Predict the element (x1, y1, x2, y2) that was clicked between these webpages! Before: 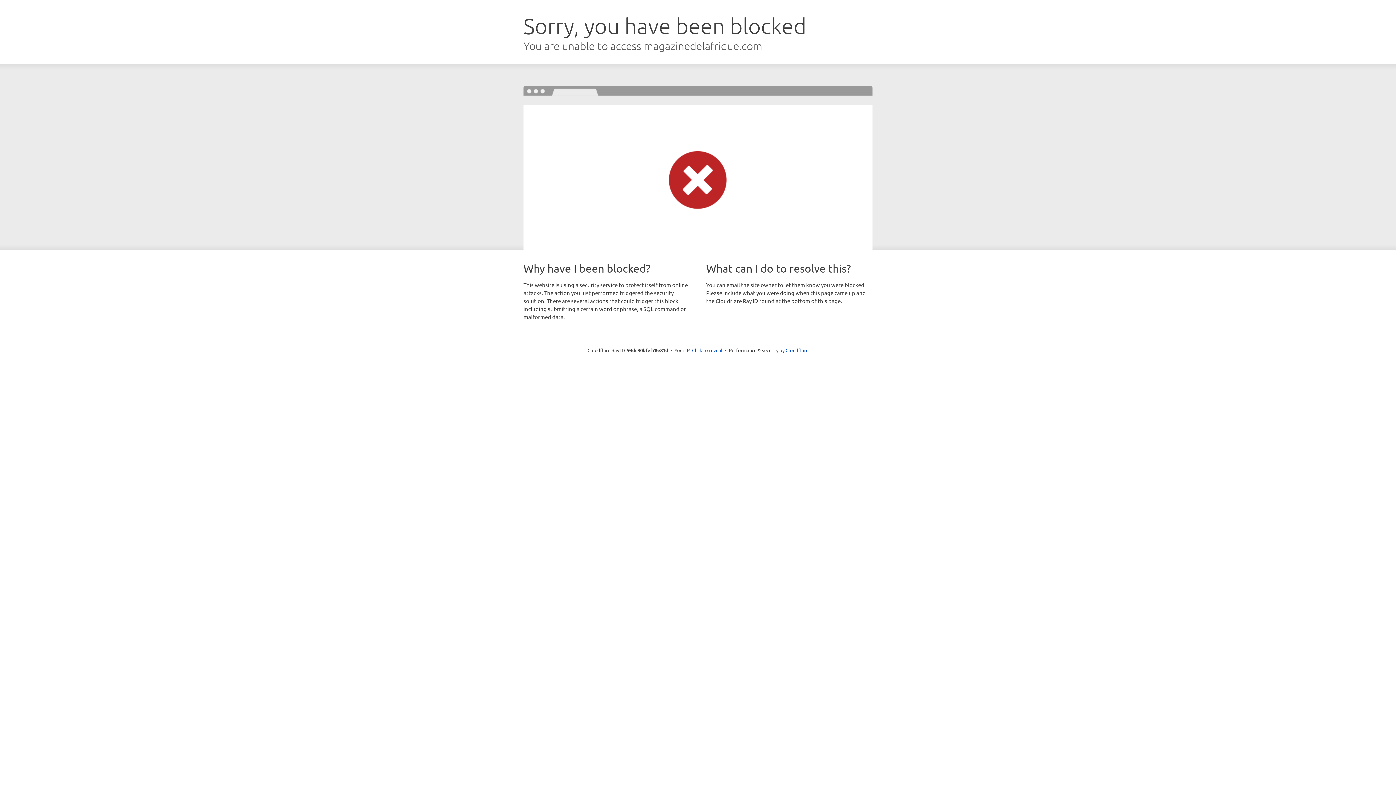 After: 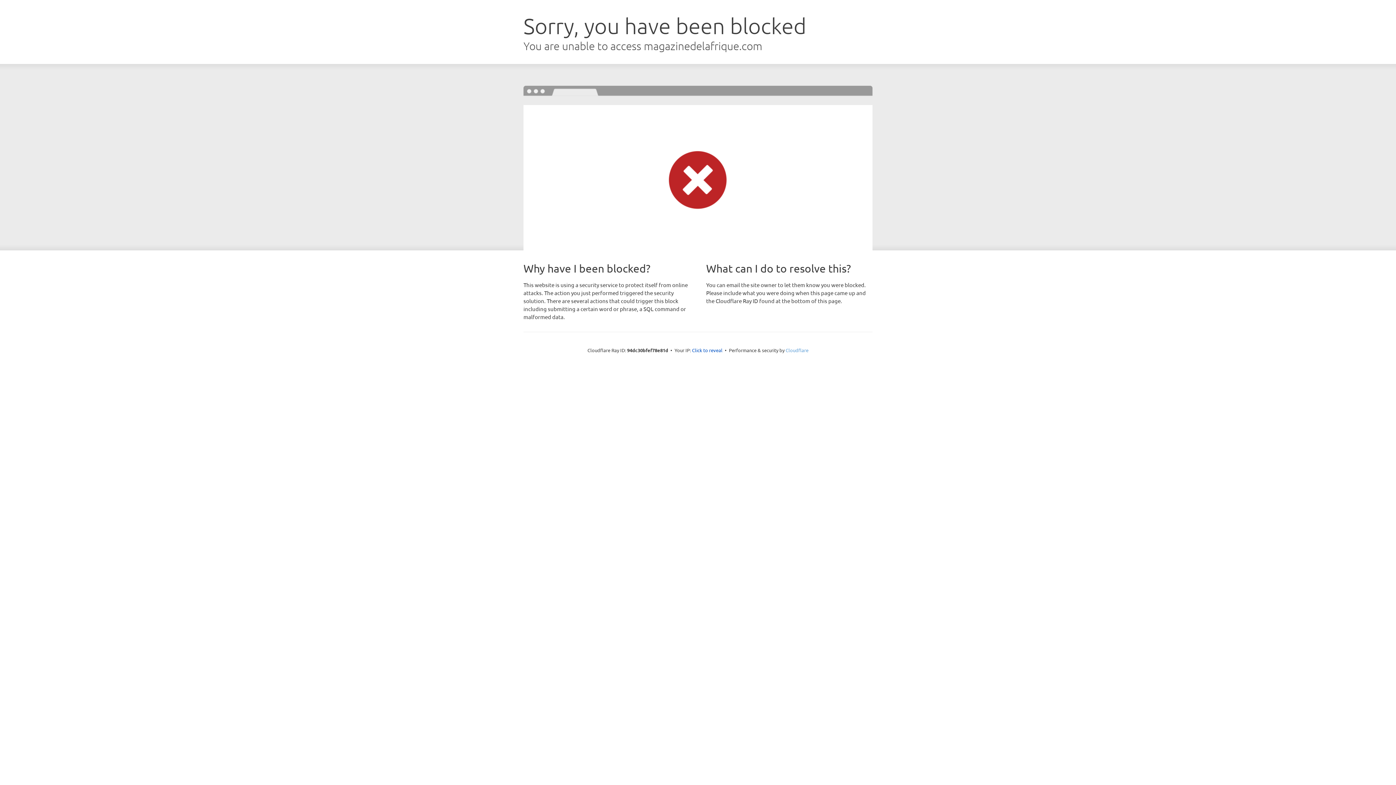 Action: bbox: (785, 347, 808, 353) label: Cloudflare